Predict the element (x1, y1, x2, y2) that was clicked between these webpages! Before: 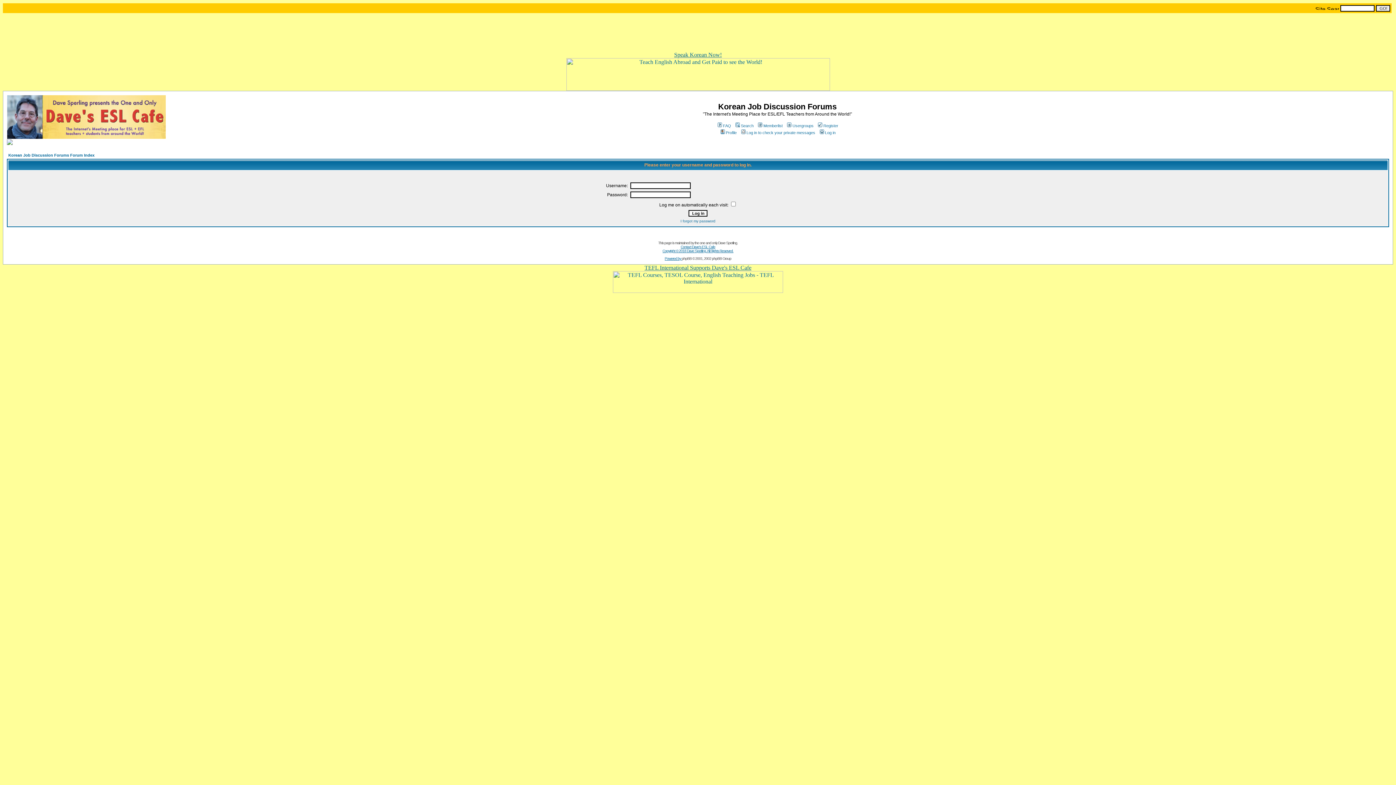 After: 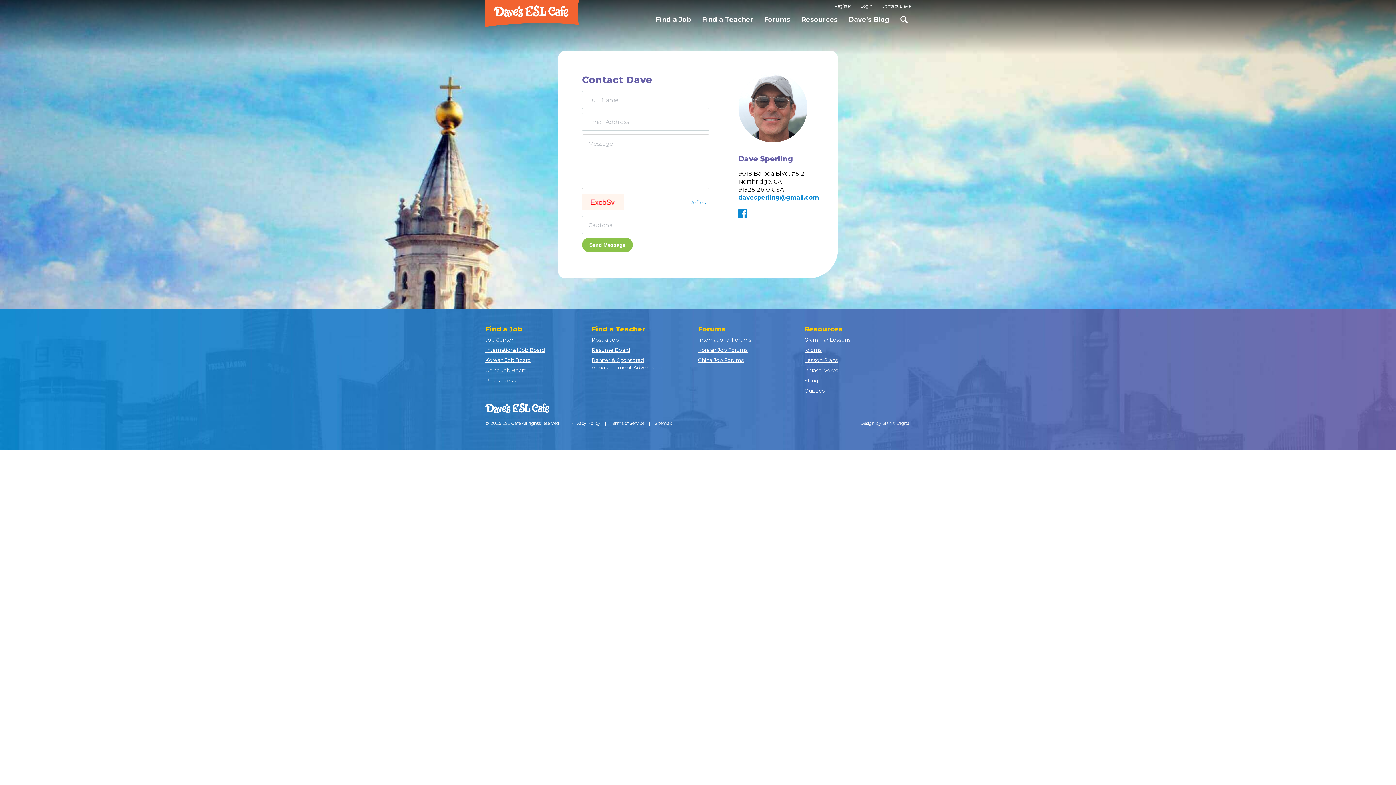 Action: label: Contact Dave's ESL Cafe
Copyright © 2018 Dave Sperling. All Rights Reserved. bbox: (662, 245, 733, 253)